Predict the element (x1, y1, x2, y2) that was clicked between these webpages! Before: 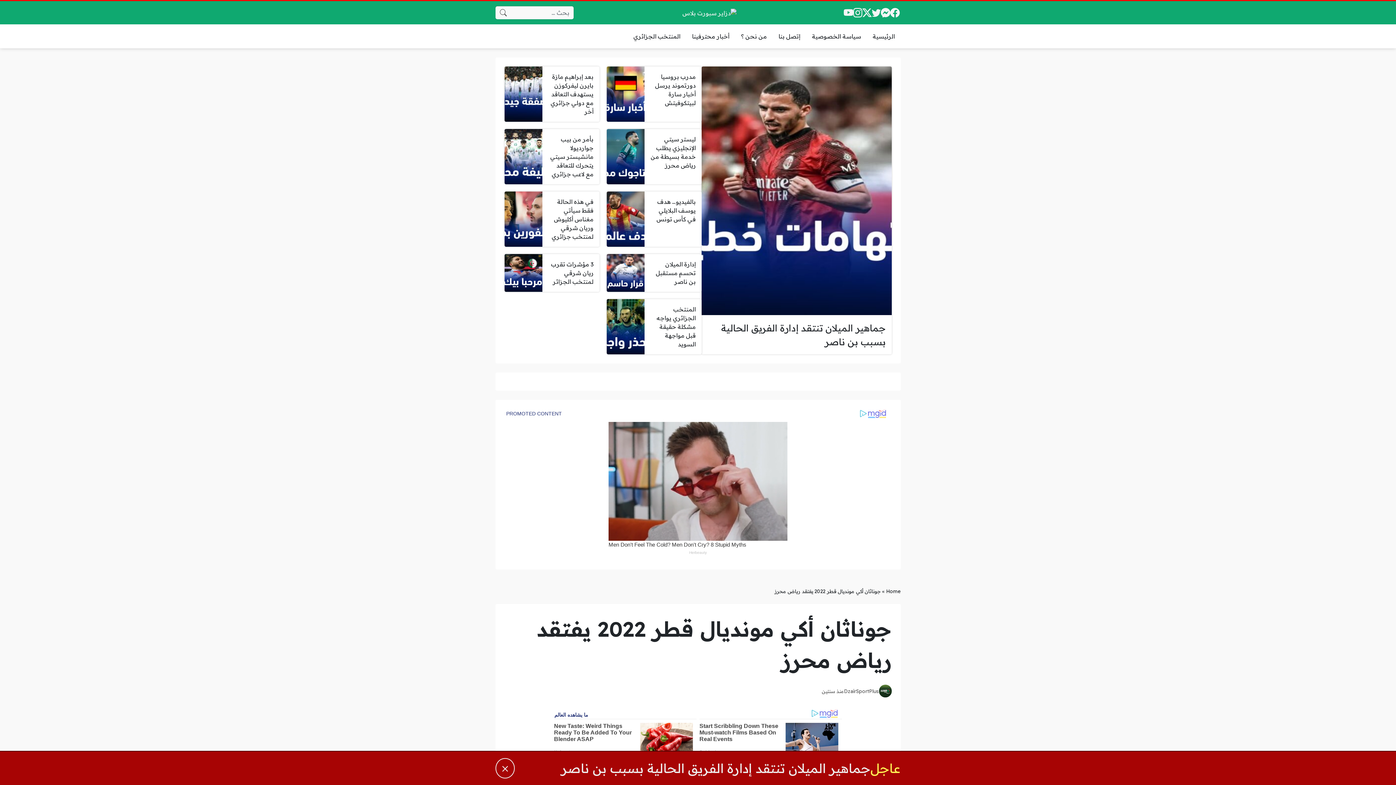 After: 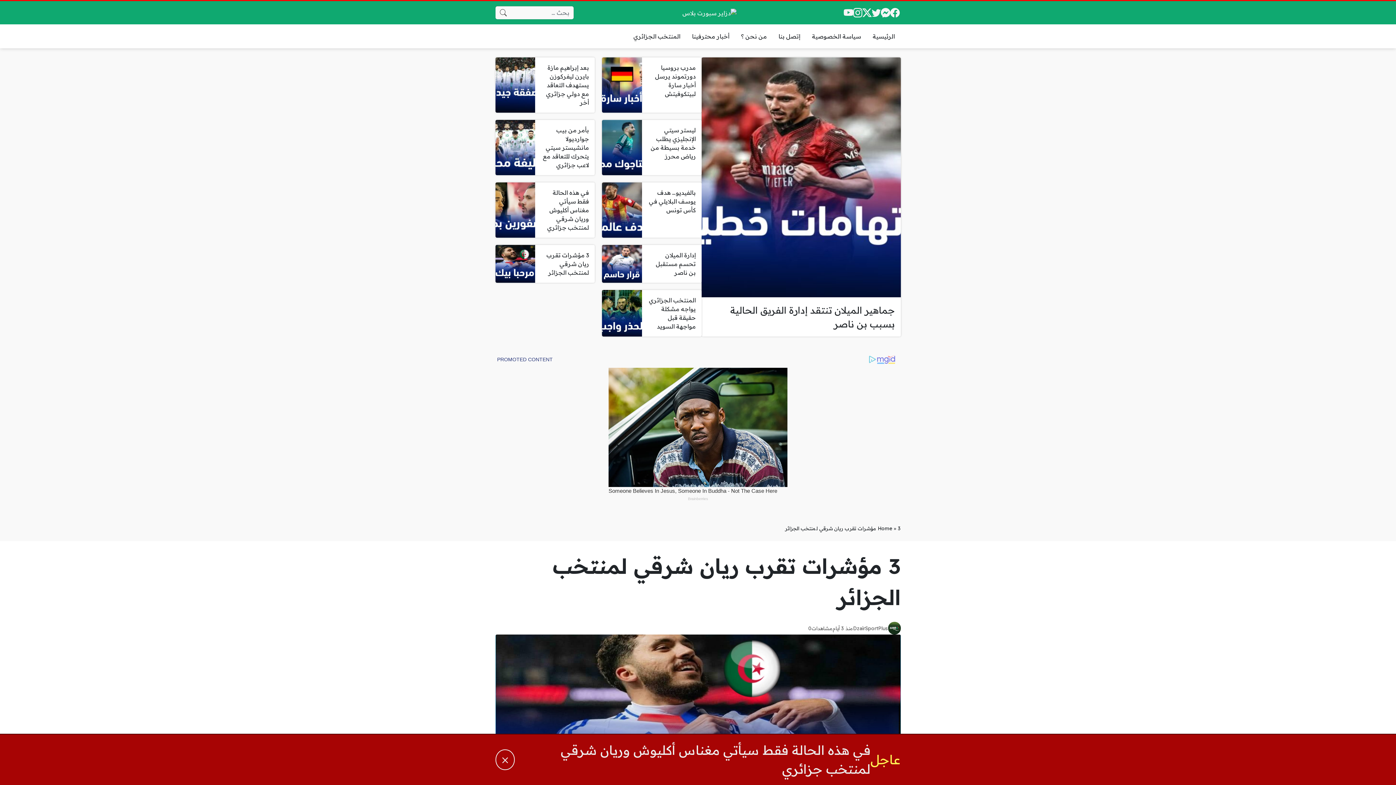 Action: label: 3 مؤشرات تقرب ريان شرقي لمنتخب الجزائر bbox: (504, 254, 599, 292)